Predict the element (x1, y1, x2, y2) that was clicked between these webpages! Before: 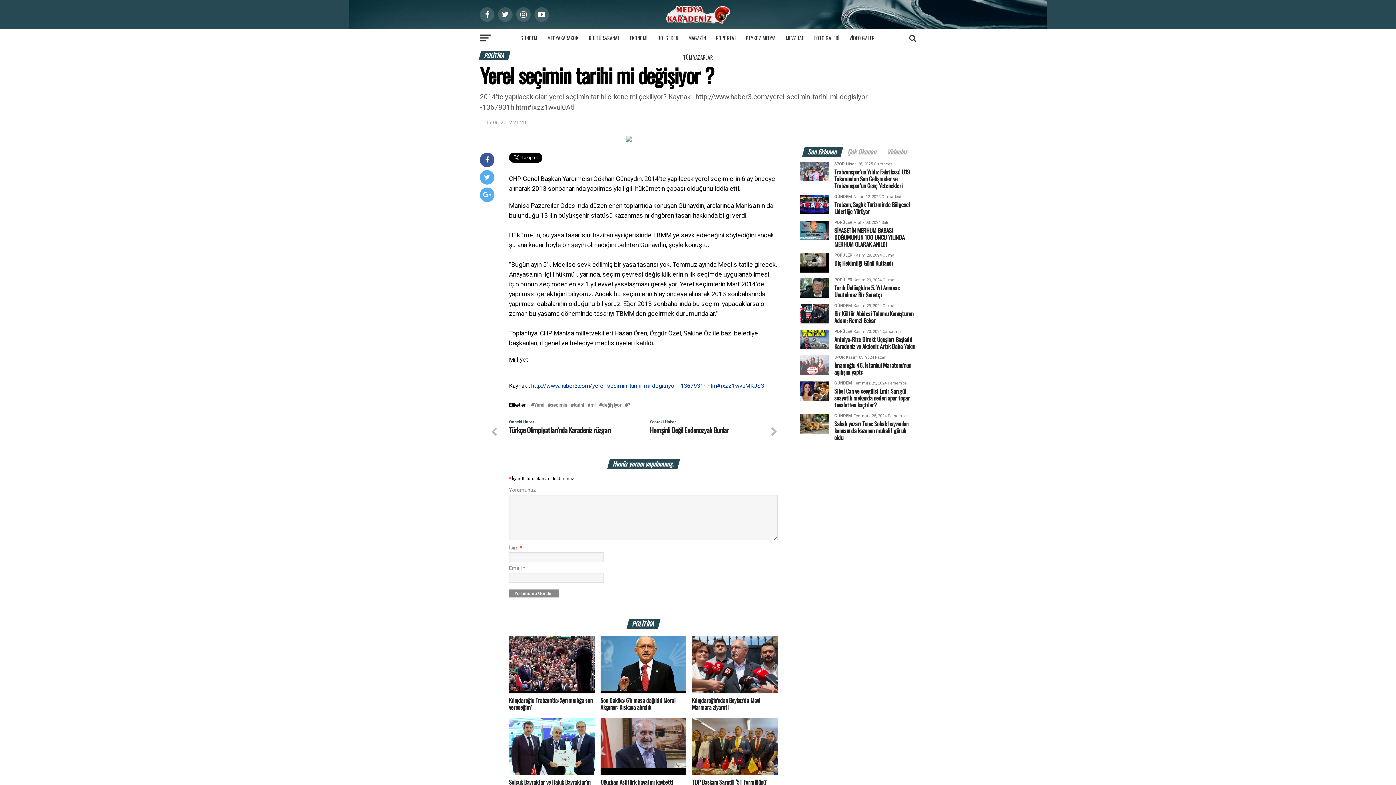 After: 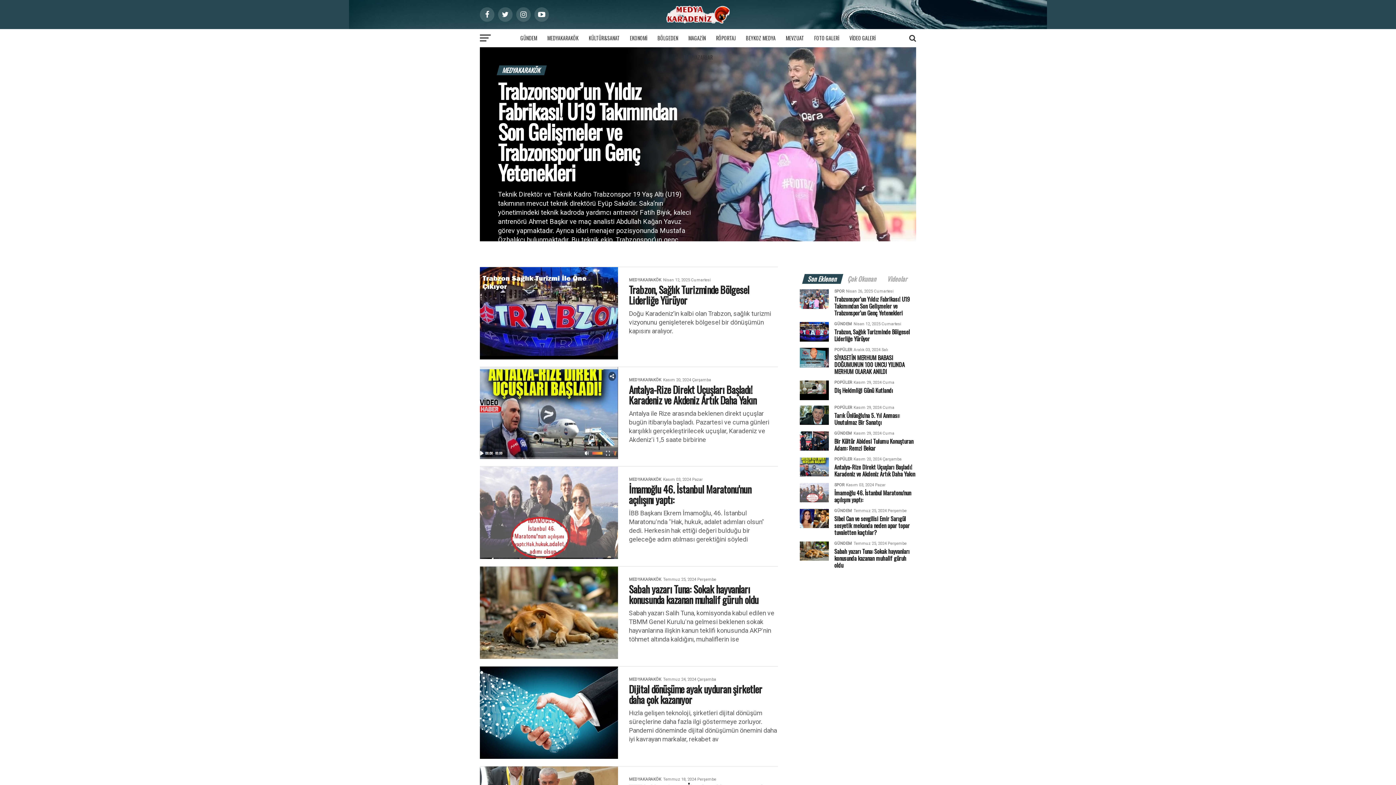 Action: bbox: (543, 29, 583, 47) label: MEDYAKARAKÖK